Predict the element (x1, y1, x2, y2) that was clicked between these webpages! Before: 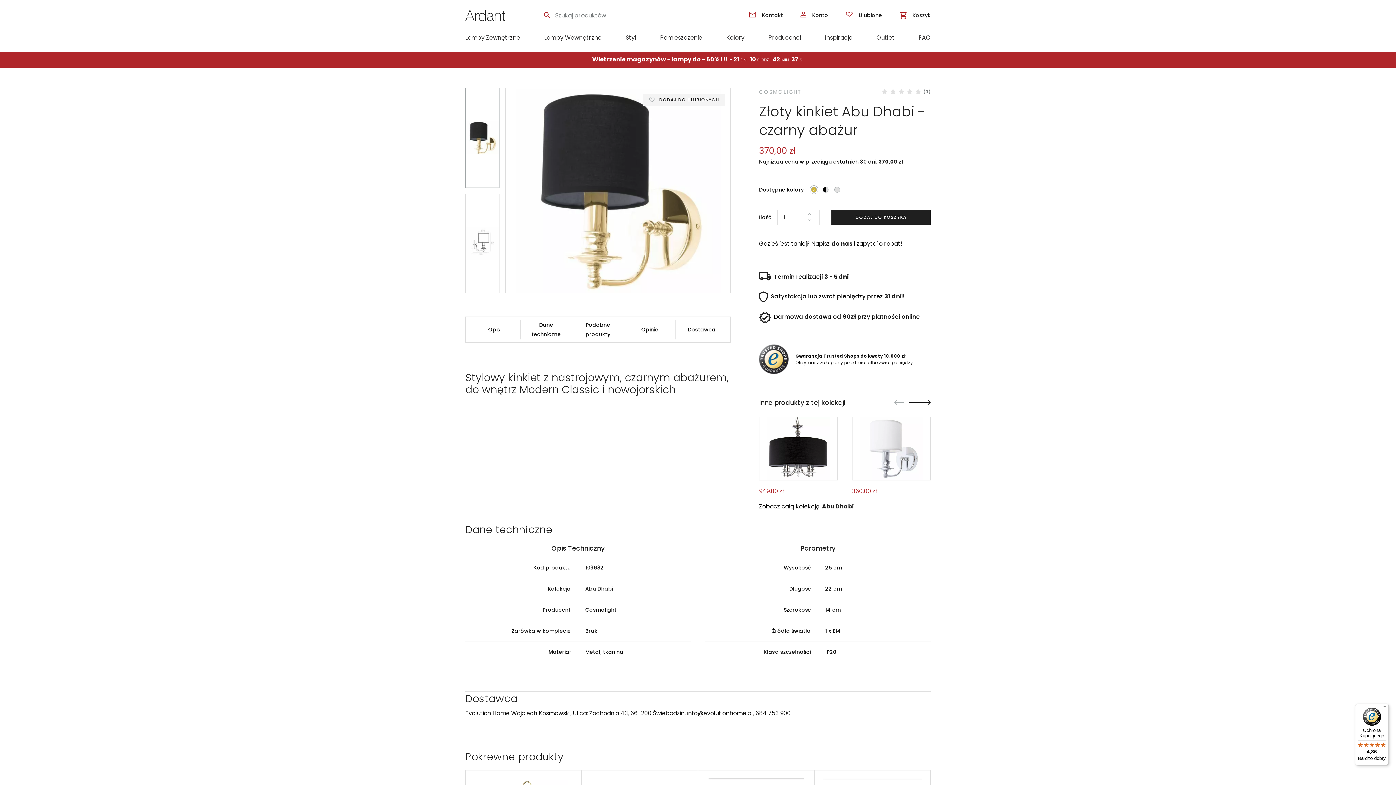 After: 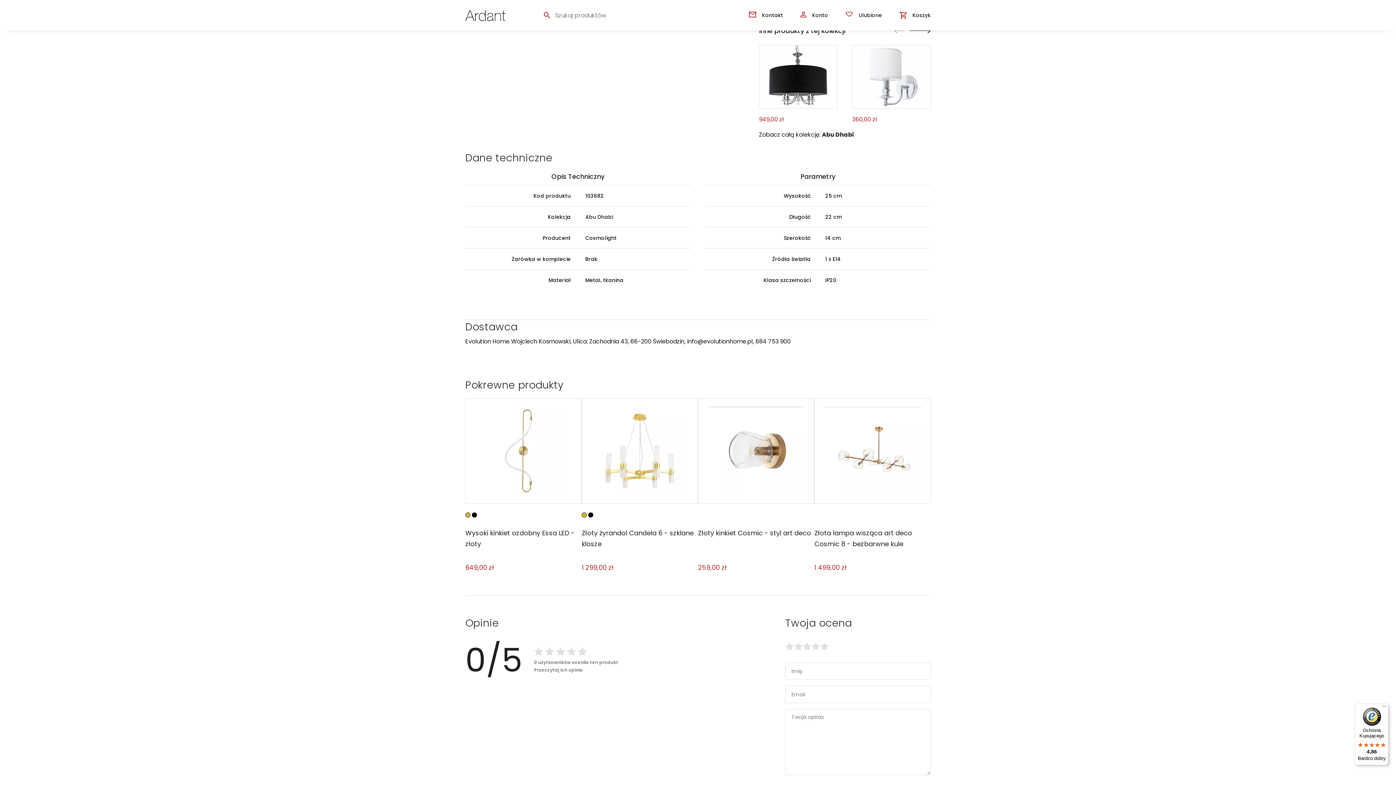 Action: label: Opis bbox: (468, 320, 520, 339)